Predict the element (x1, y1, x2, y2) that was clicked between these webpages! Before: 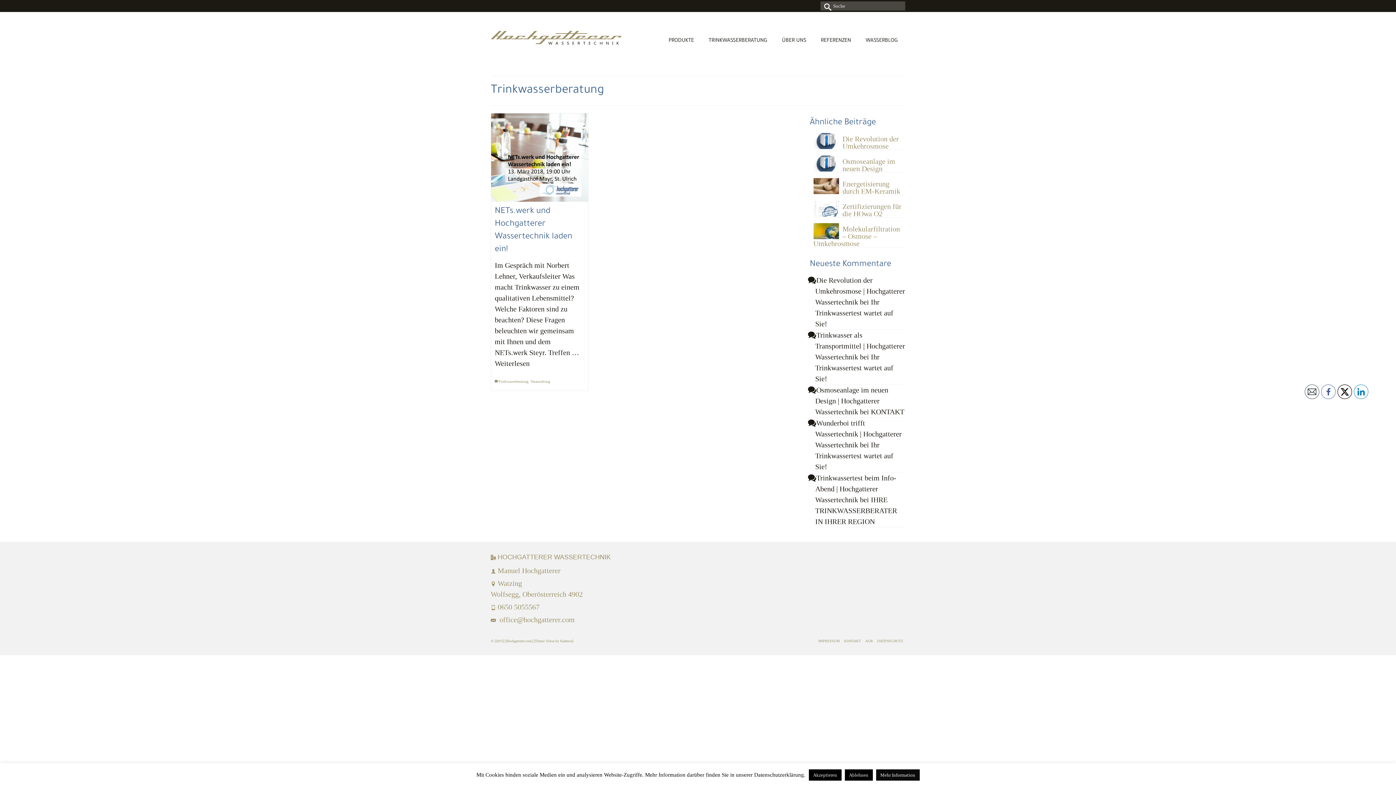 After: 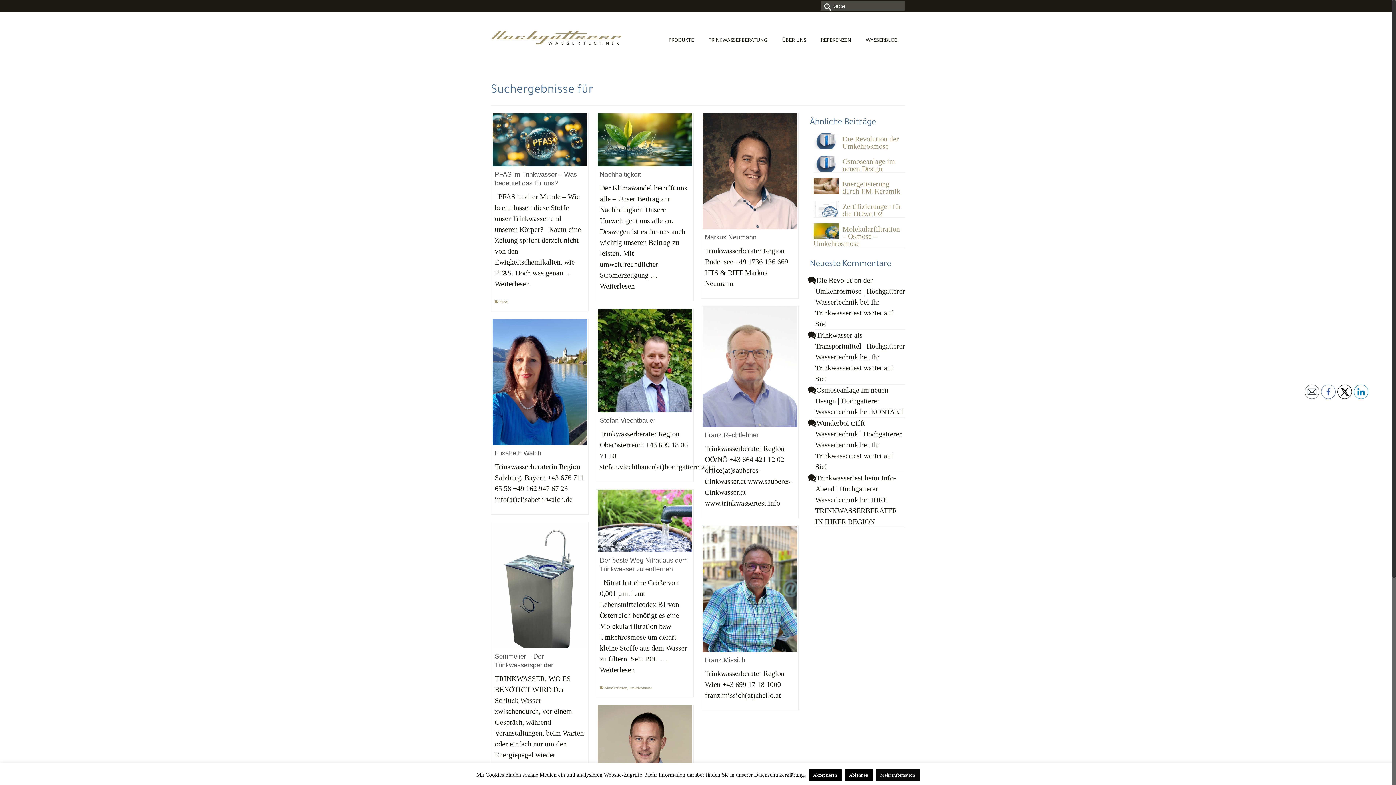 Action: bbox: (820, 1, 831, 10) label: Submit Search